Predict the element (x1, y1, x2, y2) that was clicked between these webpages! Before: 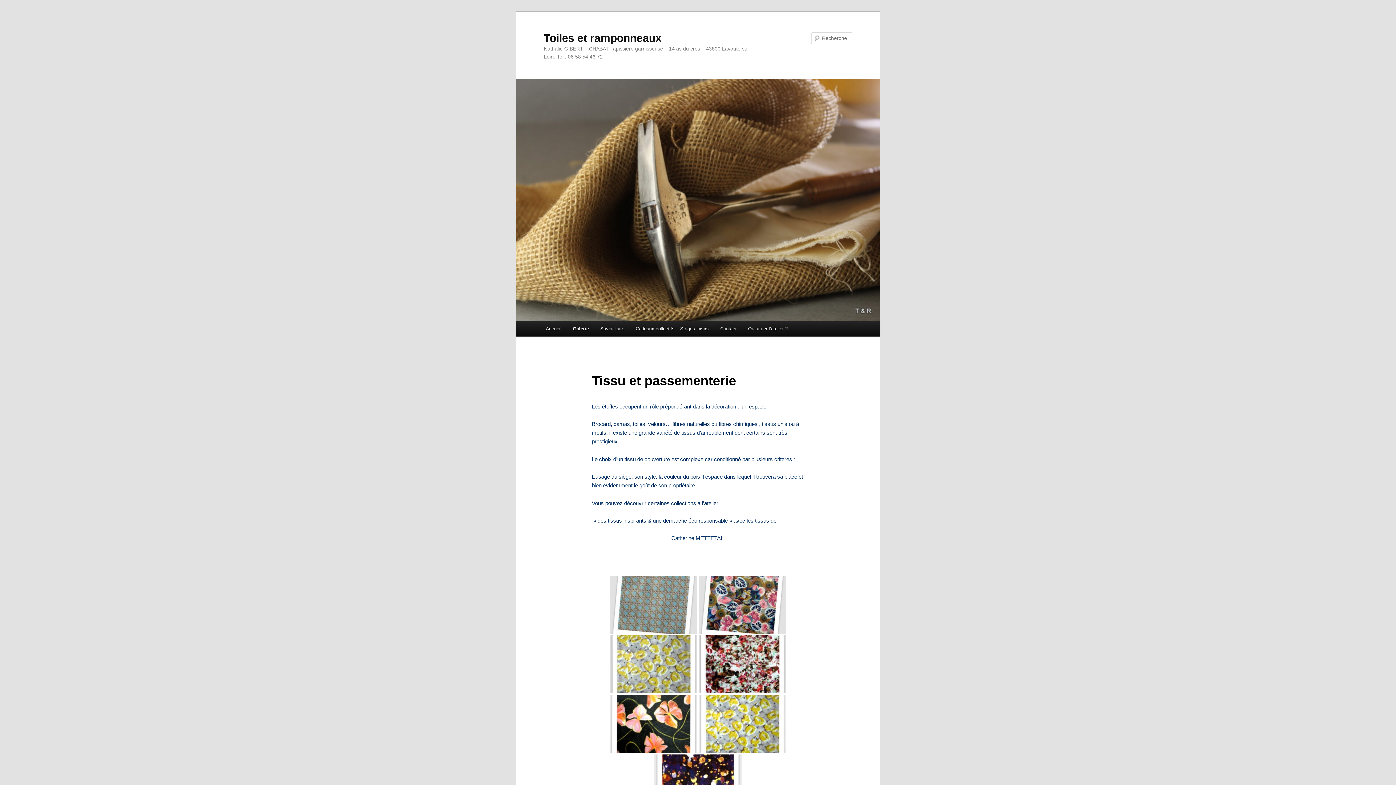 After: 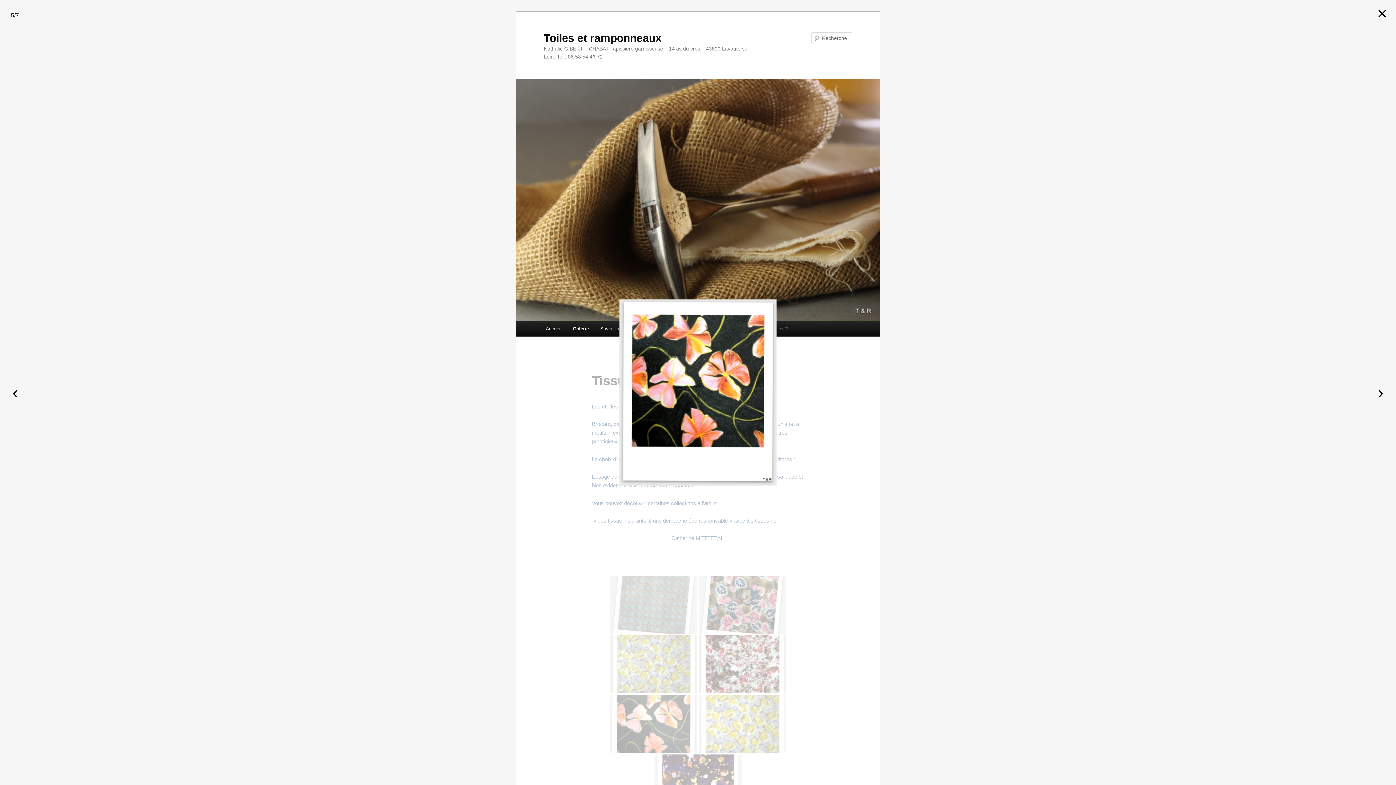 Action: bbox: (610, 695, 697, 753)